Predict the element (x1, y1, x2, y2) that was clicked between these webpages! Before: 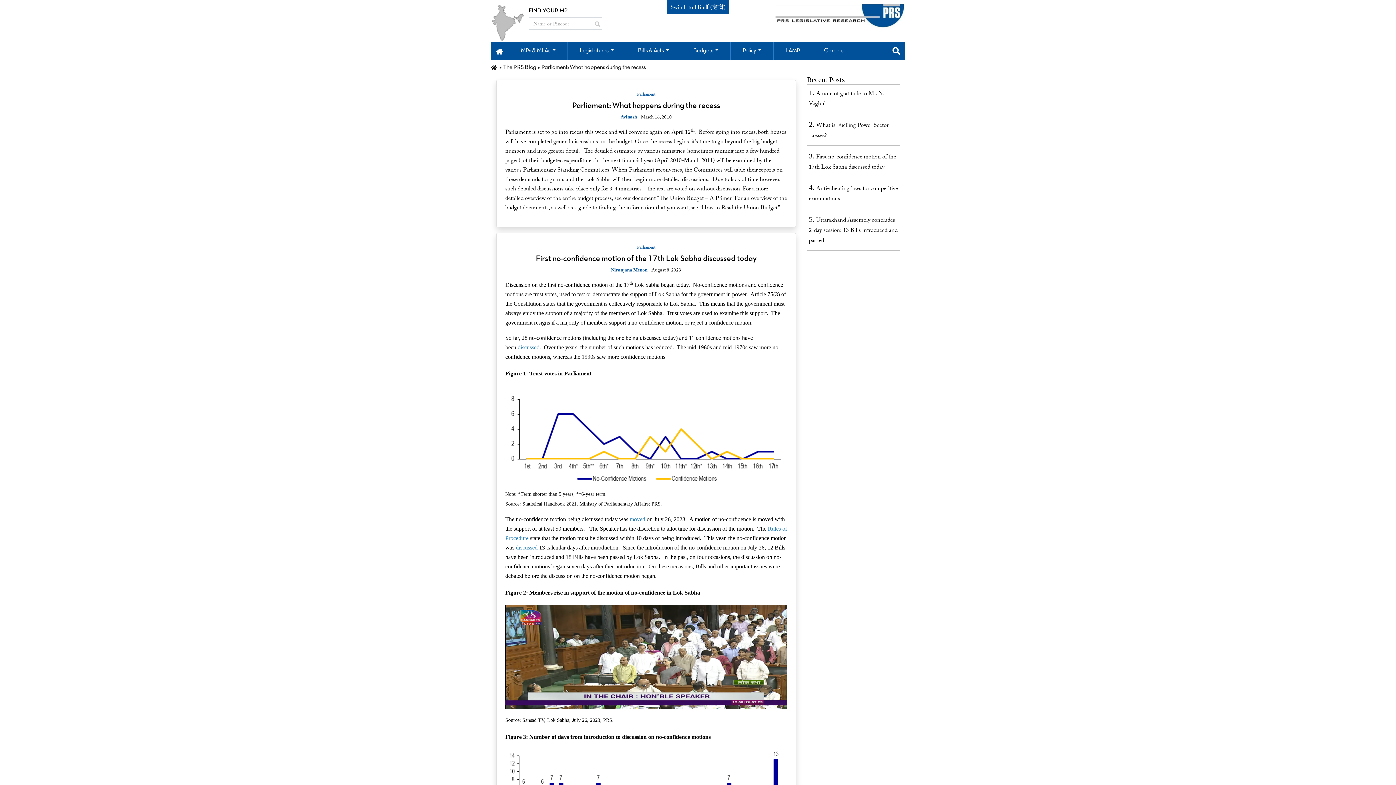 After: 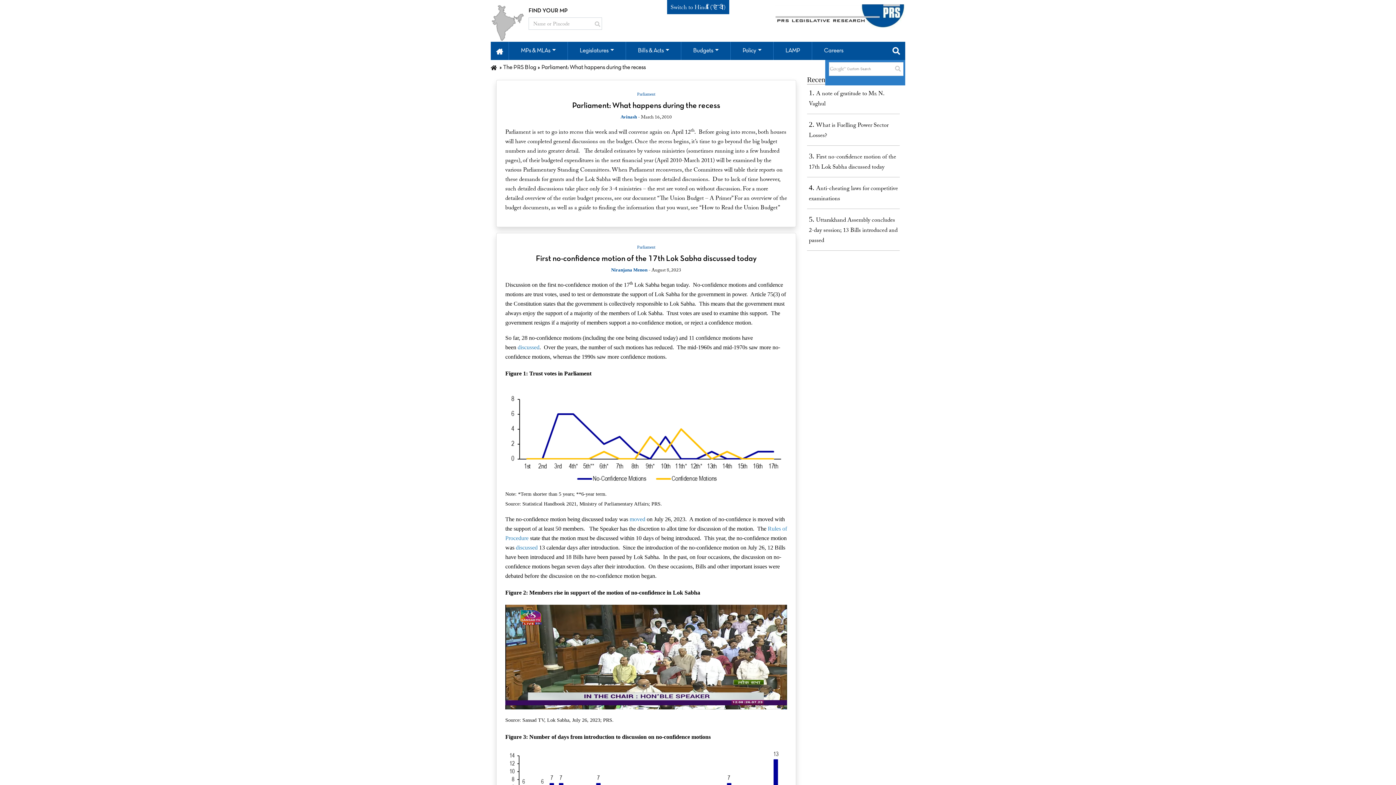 Action: bbox: (887, 44, 905, 57)